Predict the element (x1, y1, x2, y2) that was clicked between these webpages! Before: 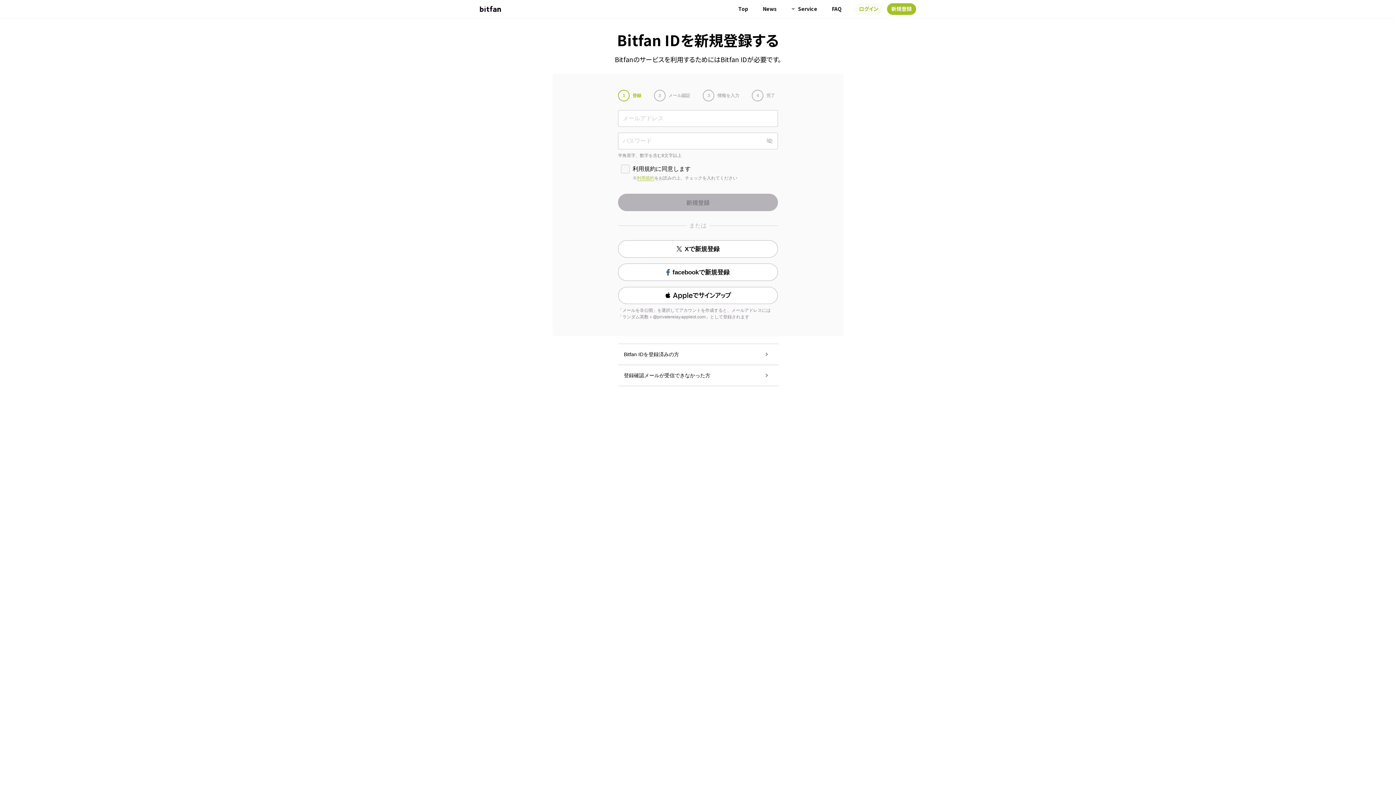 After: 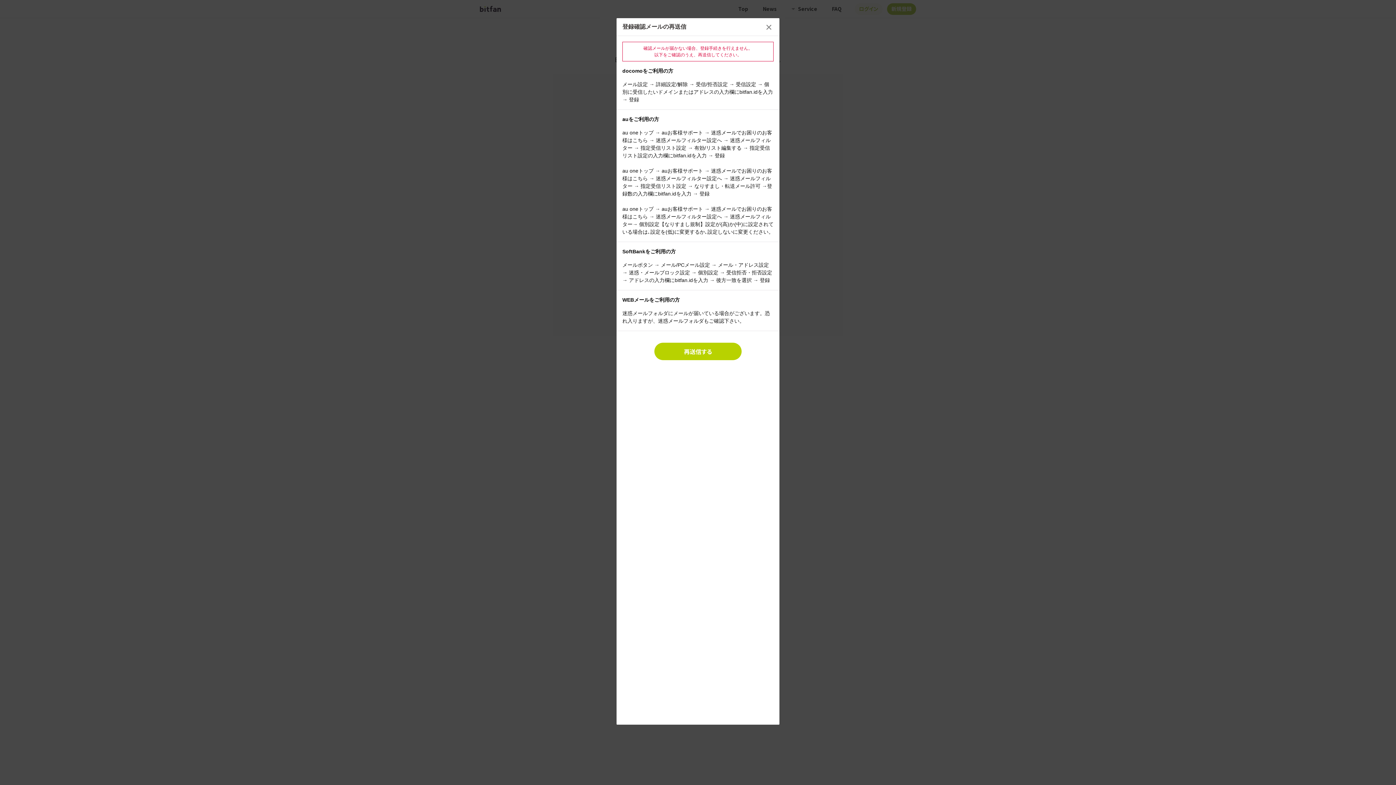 Action: label: 登録確認メールが受信できなかった方 bbox: (618, 365, 778, 385)